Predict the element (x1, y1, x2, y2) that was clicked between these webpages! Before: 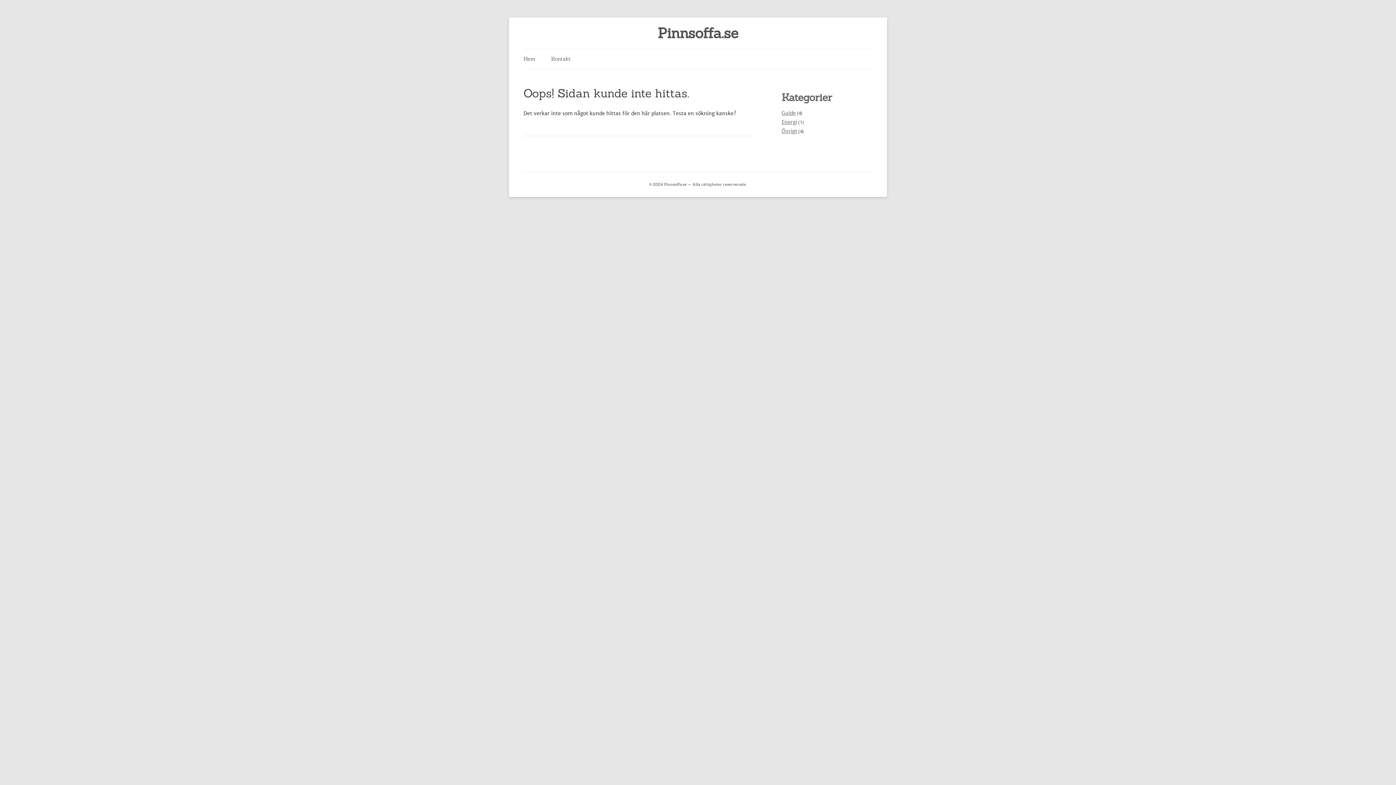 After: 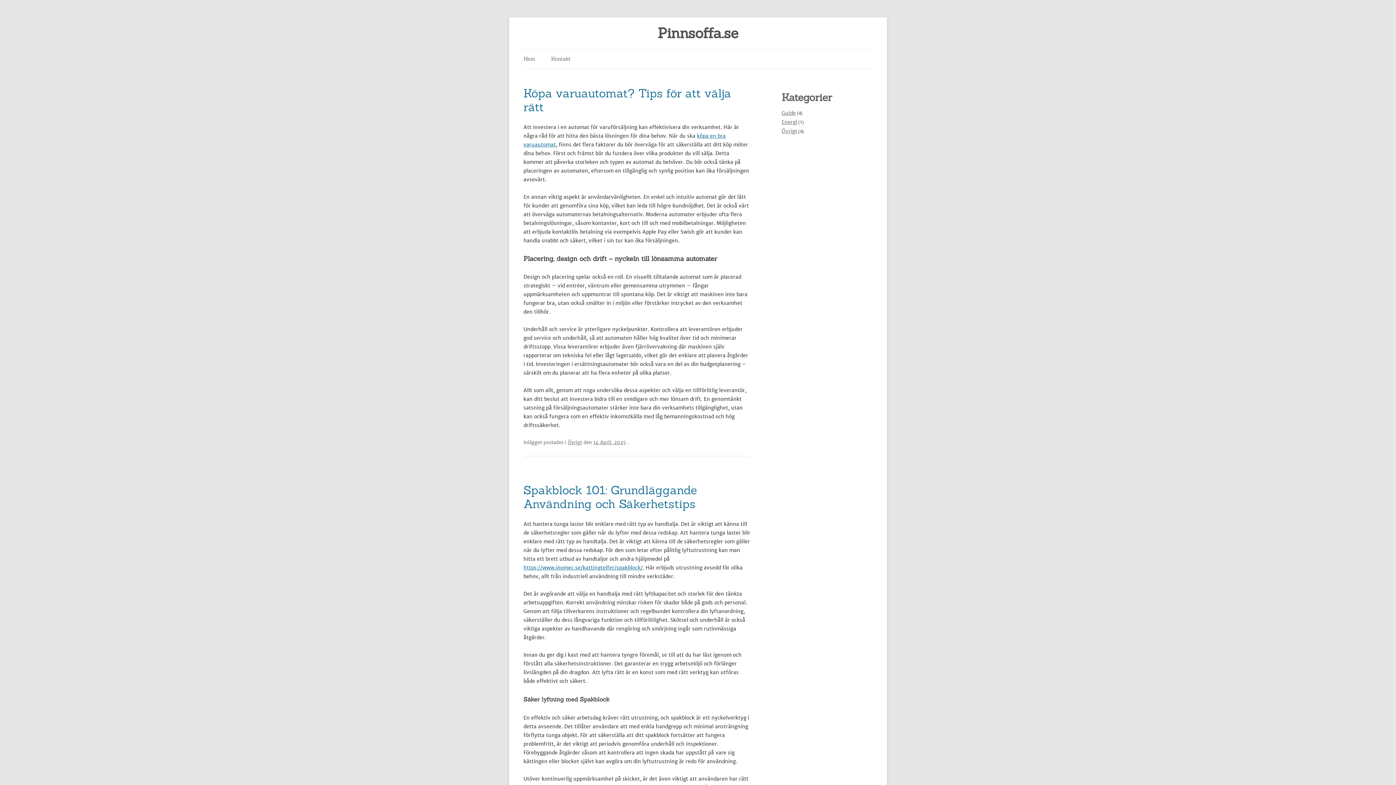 Action: bbox: (523, 26, 872, 40) label: Pinnsoffa.se